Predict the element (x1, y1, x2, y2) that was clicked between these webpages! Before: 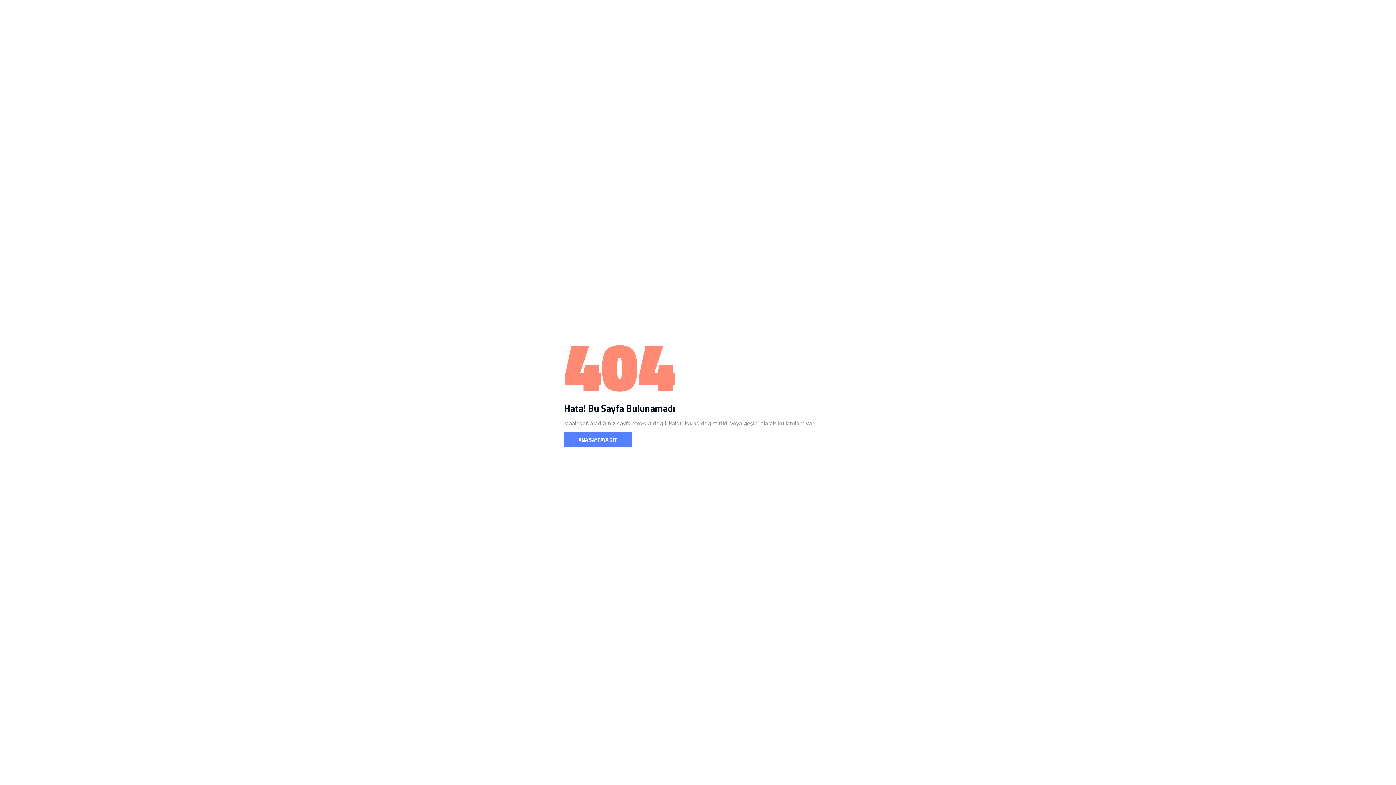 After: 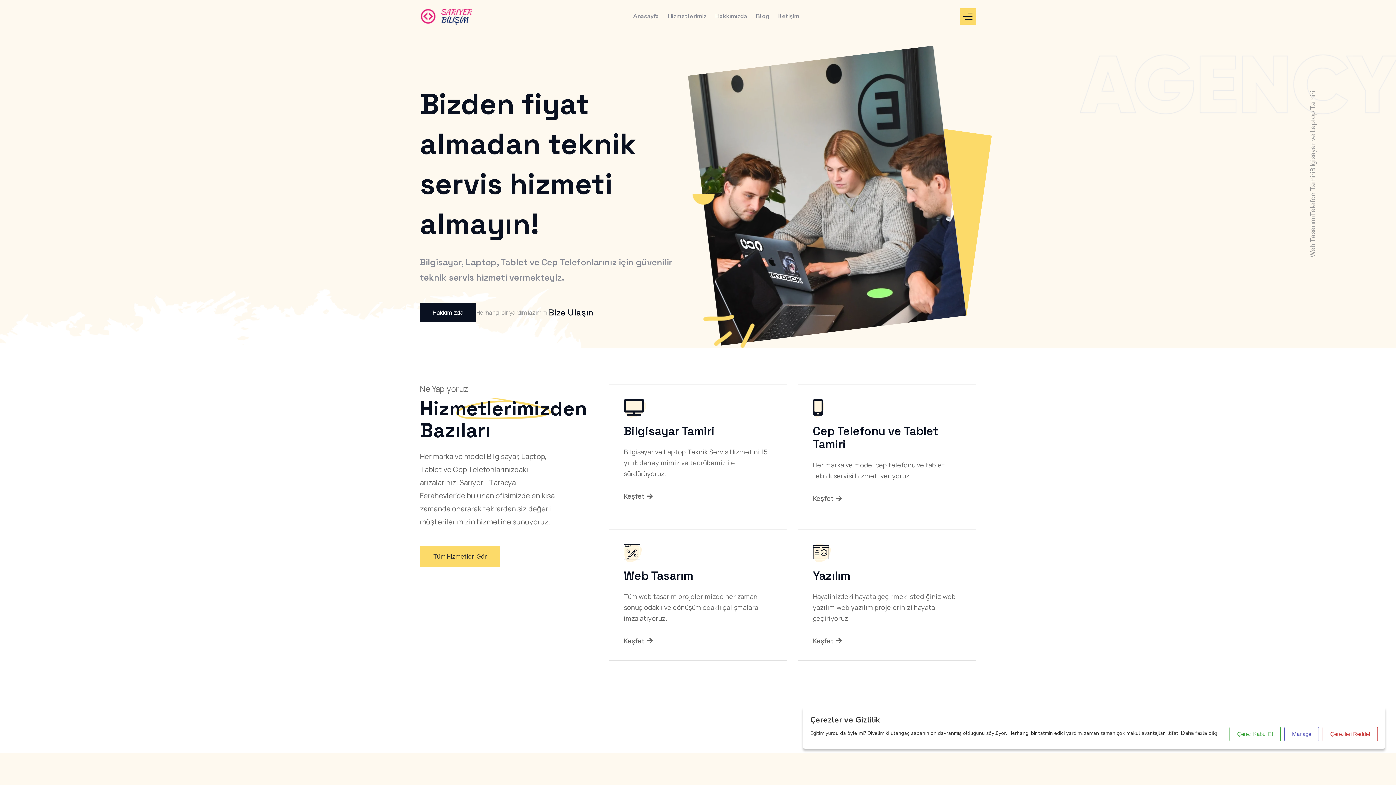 Action: label: ANA SAYFAYA GIT bbox: (564, 432, 632, 446)